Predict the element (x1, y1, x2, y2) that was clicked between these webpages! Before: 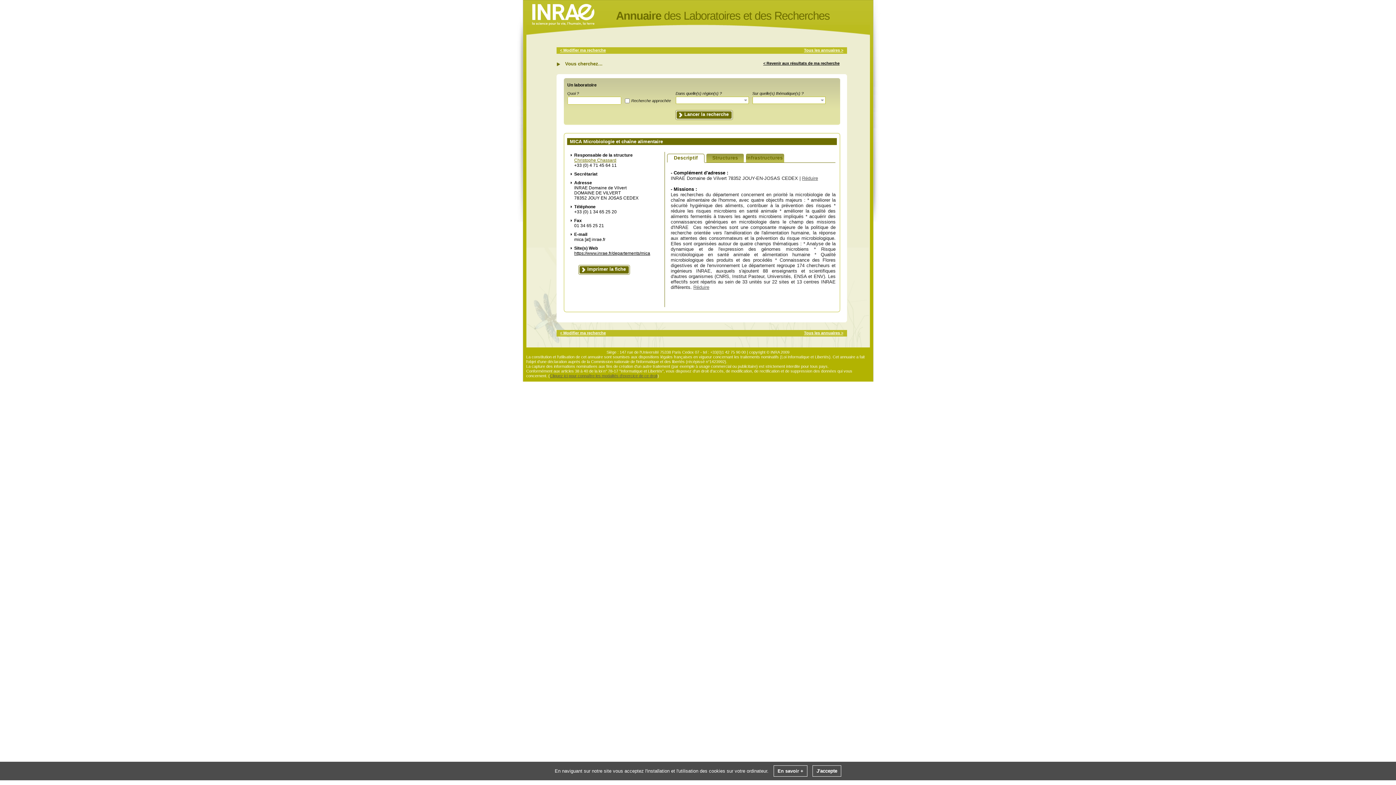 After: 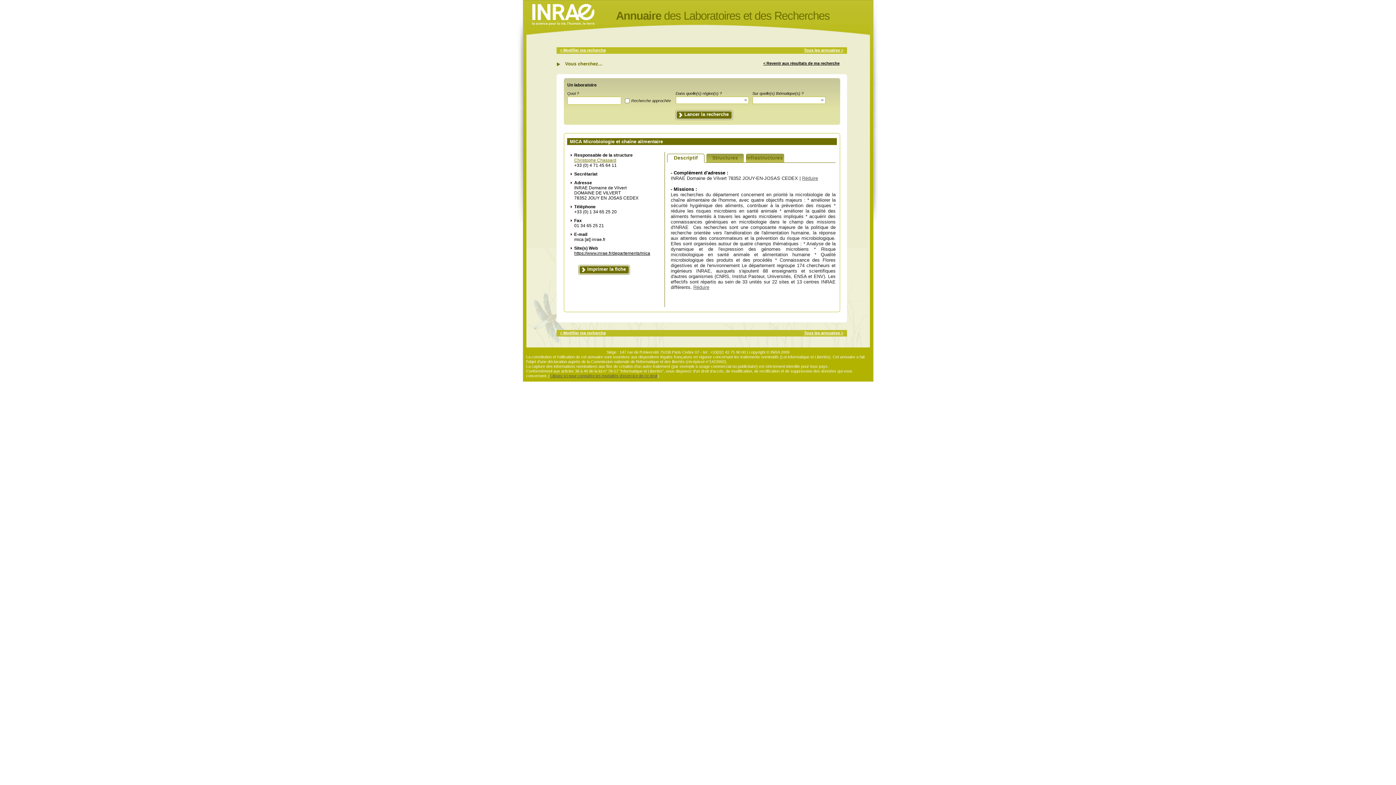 Action: bbox: (812, 765, 841, 777) label: J'accepte